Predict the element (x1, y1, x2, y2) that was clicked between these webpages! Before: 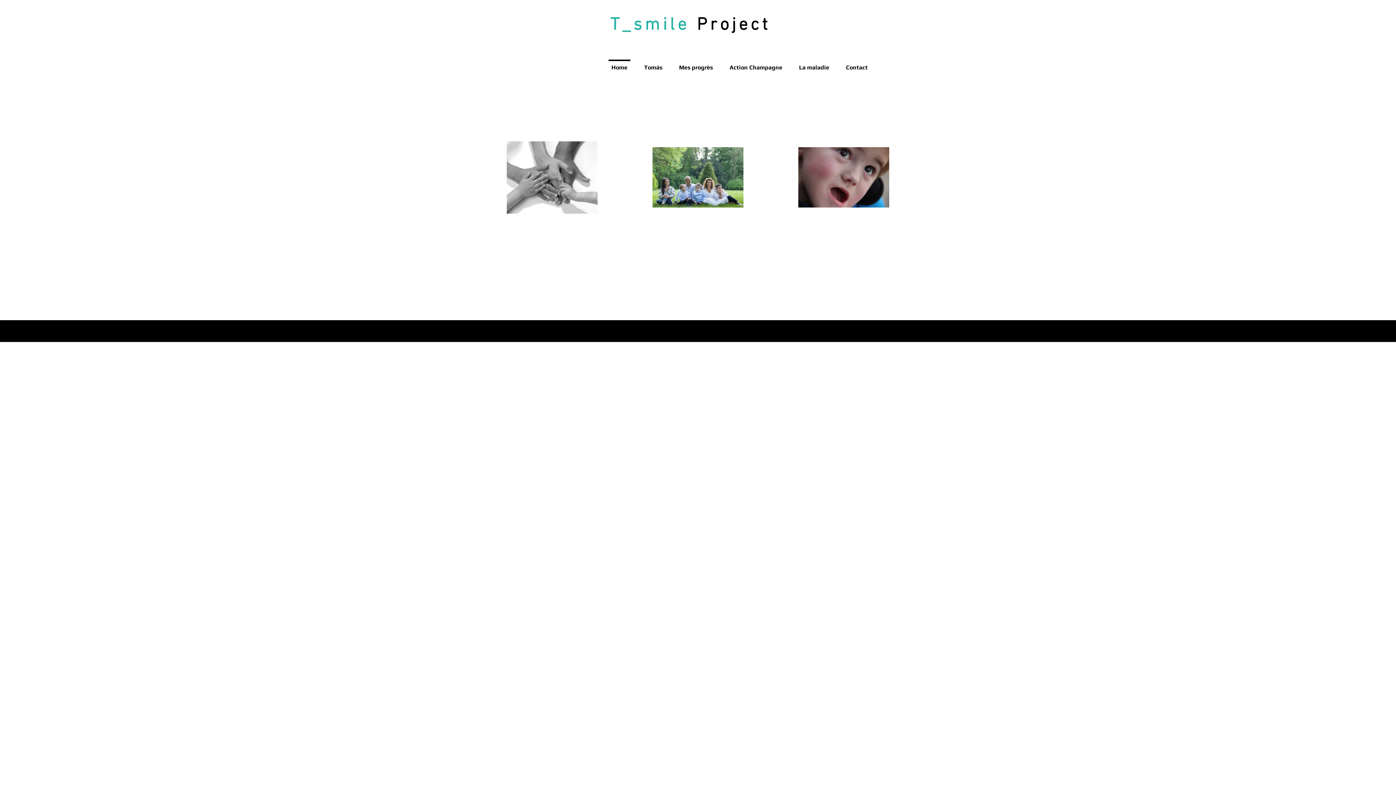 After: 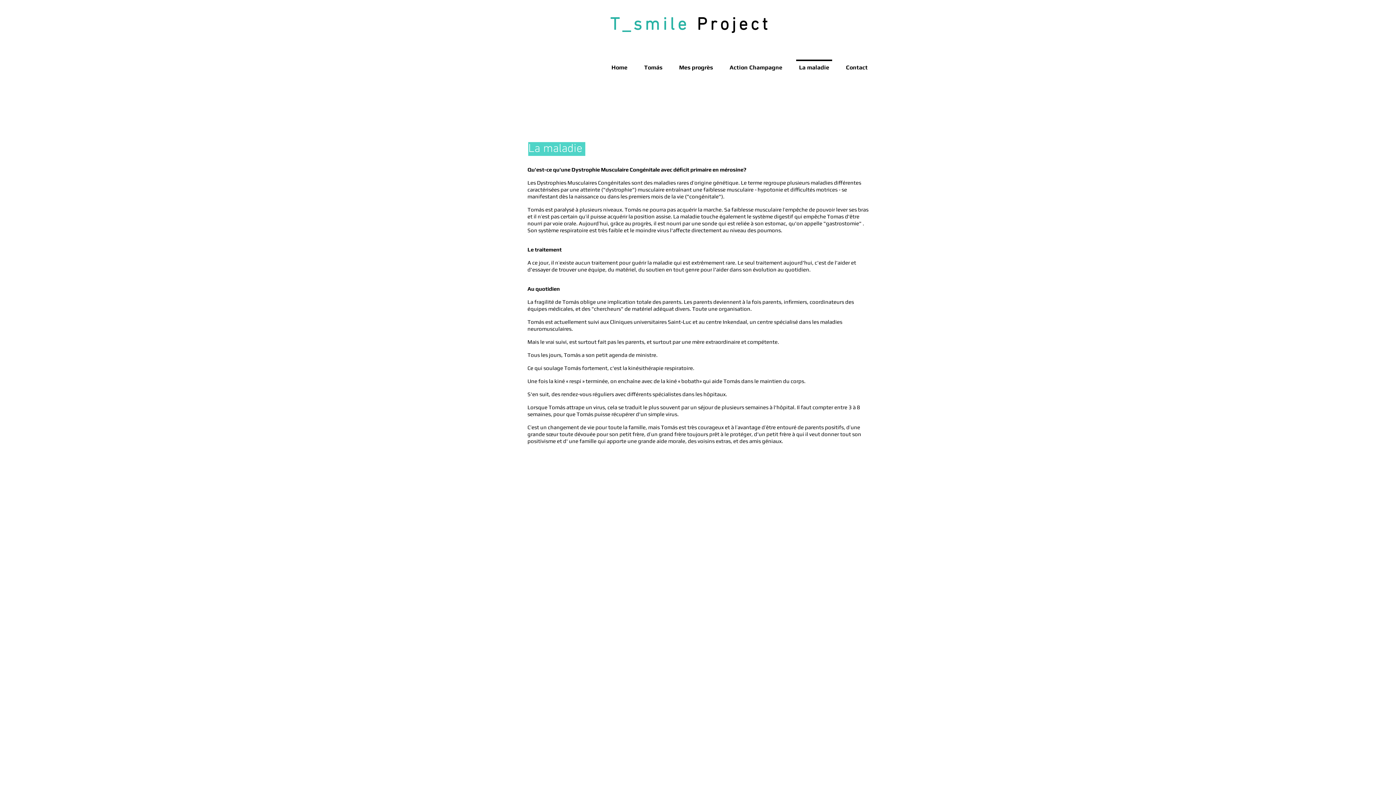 Action: bbox: (790, 59, 837, 69) label: La maladie